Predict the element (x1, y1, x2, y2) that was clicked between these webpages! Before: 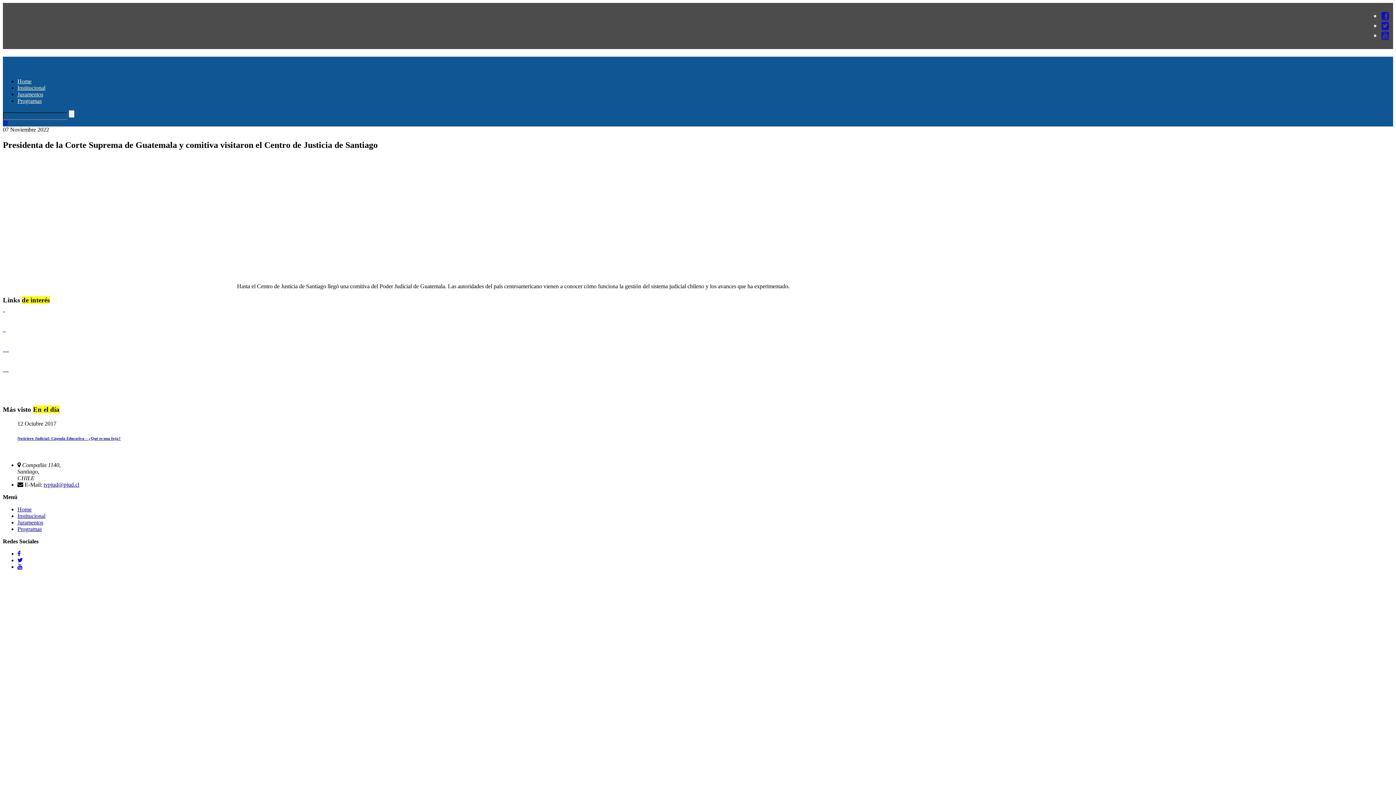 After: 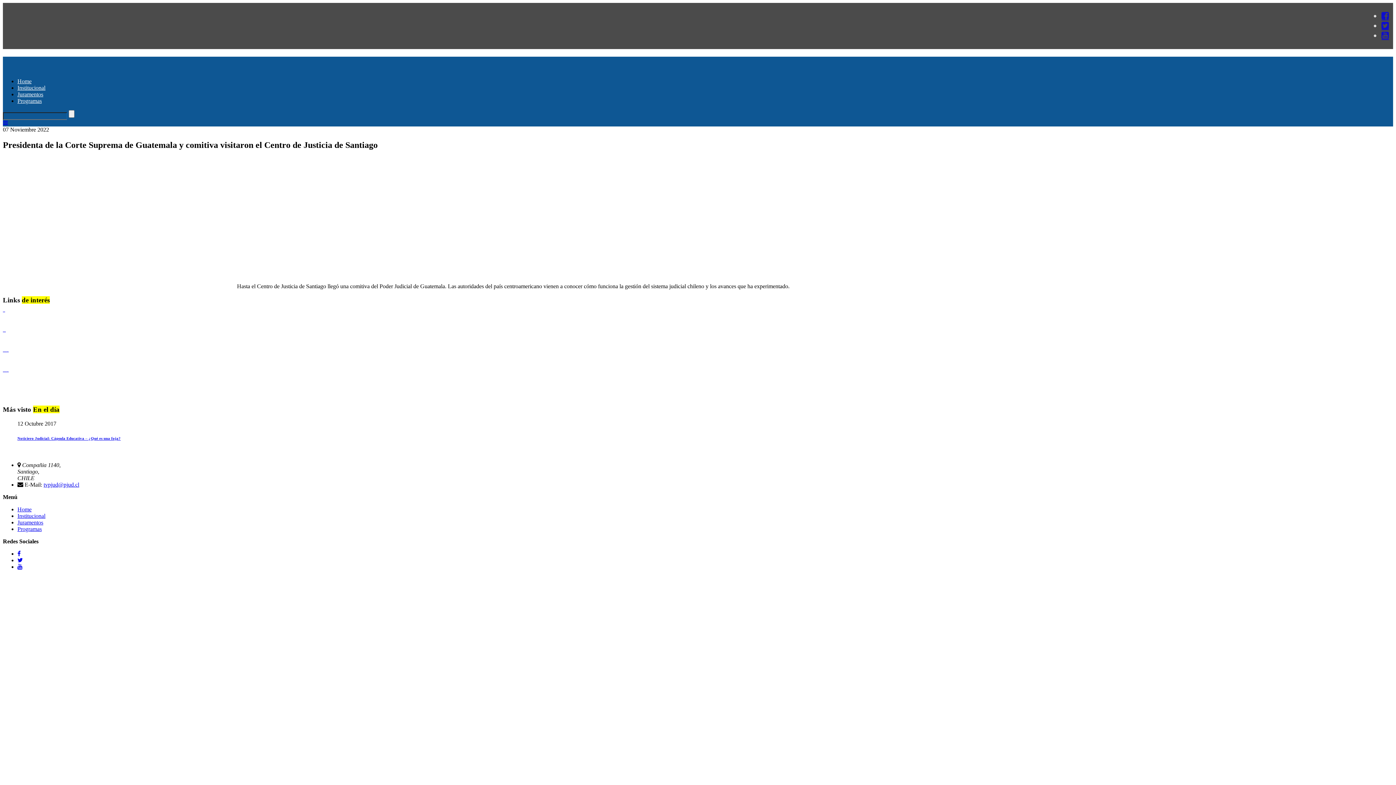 Action: bbox: (17, 563, 22, 570)